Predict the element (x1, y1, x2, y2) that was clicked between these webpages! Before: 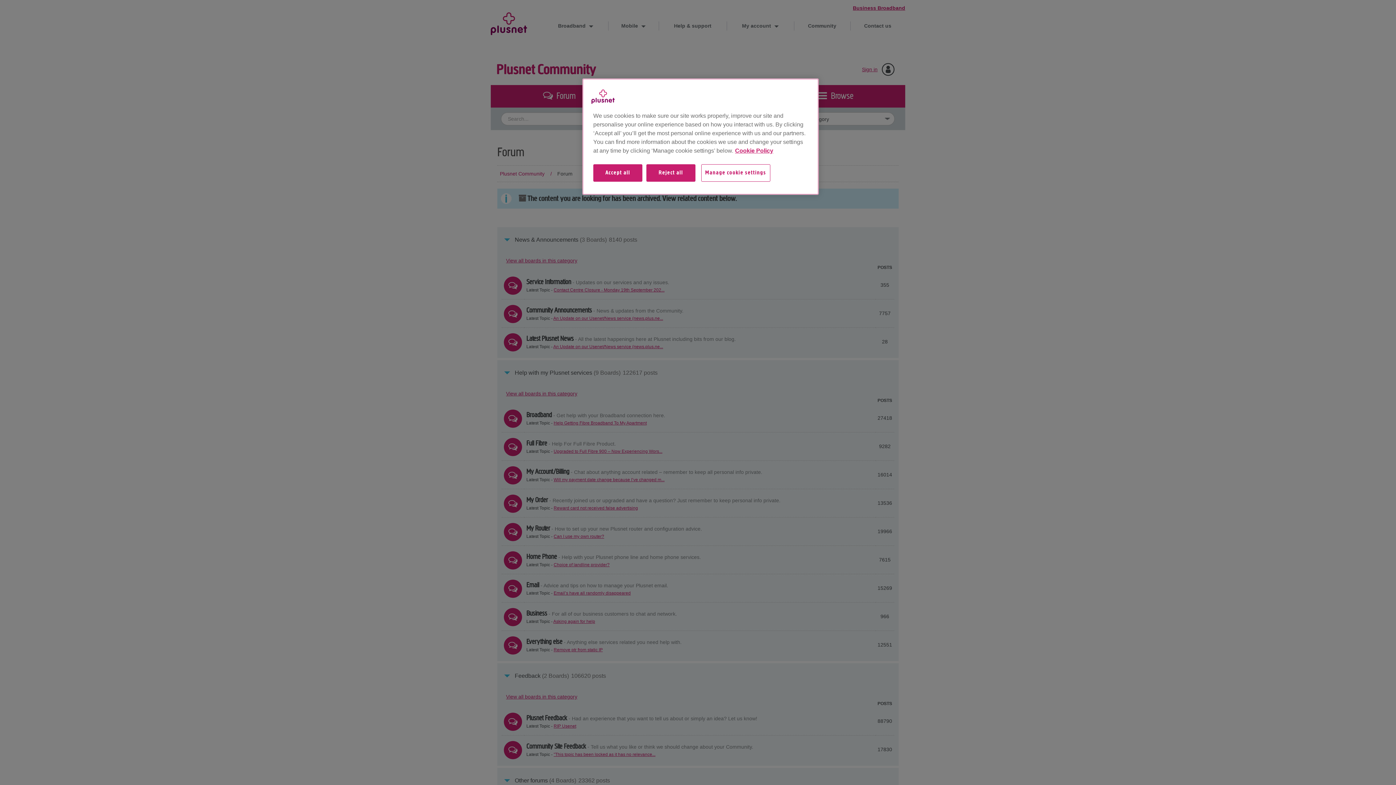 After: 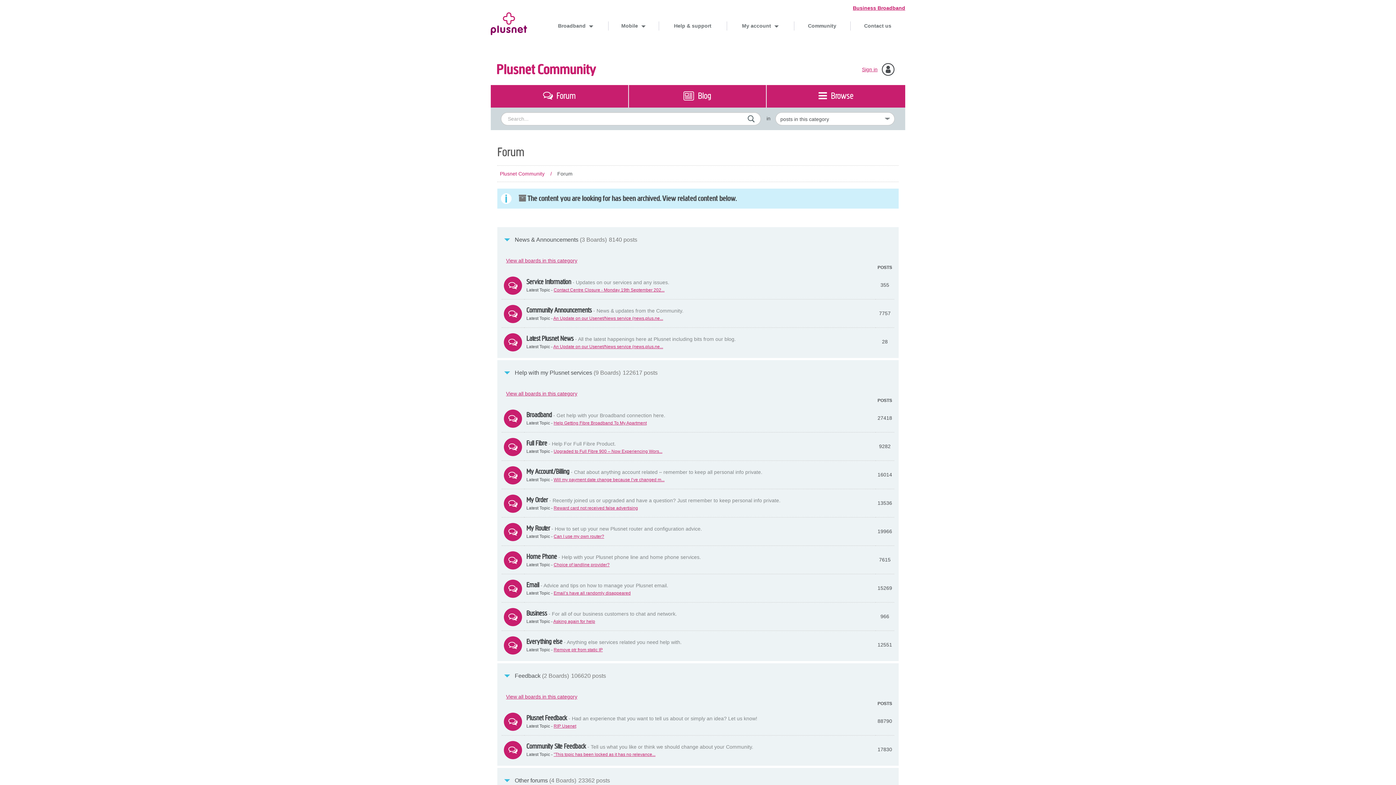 Action: bbox: (593, 164, 642, 189) label: Accept all